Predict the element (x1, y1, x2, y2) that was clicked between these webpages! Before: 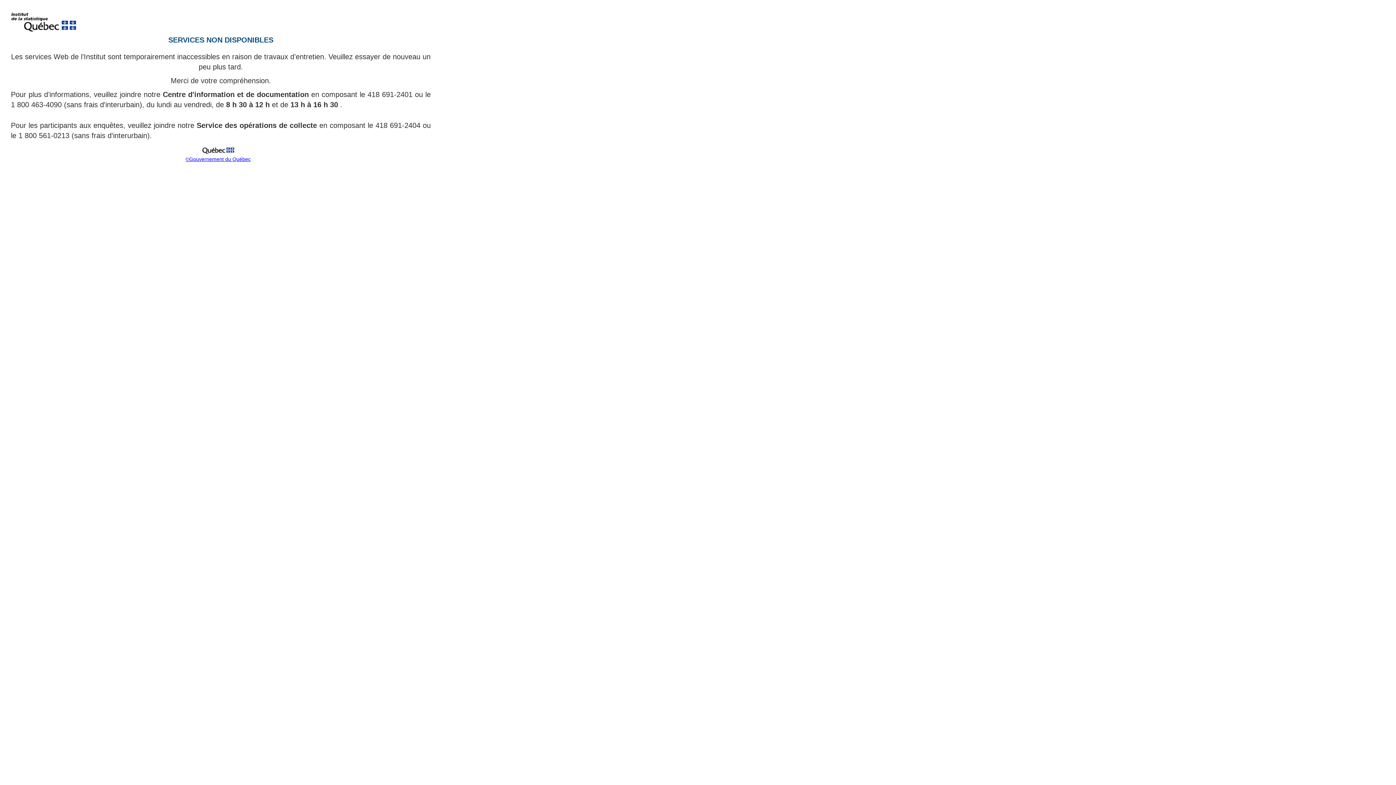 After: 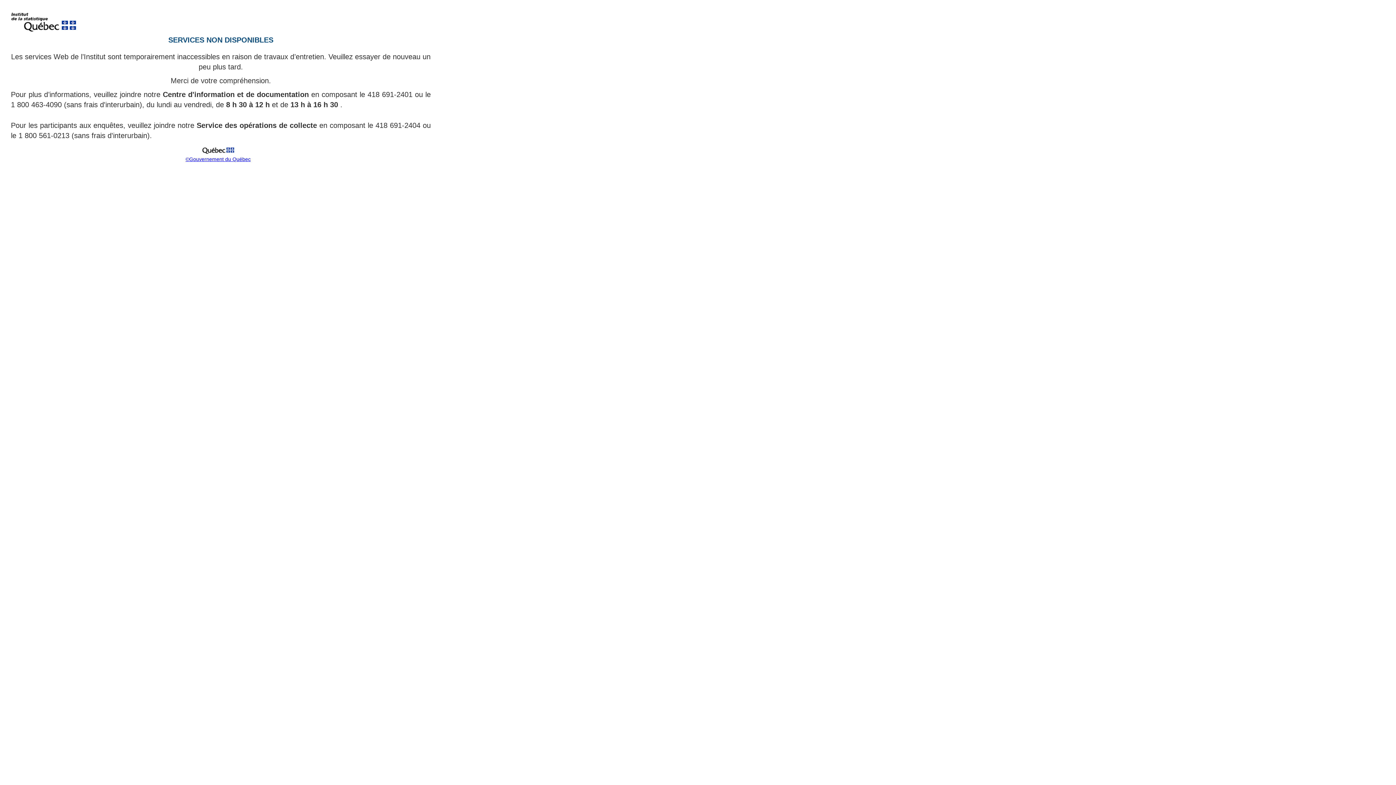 Action: bbox: (199, 151, 237, 157)